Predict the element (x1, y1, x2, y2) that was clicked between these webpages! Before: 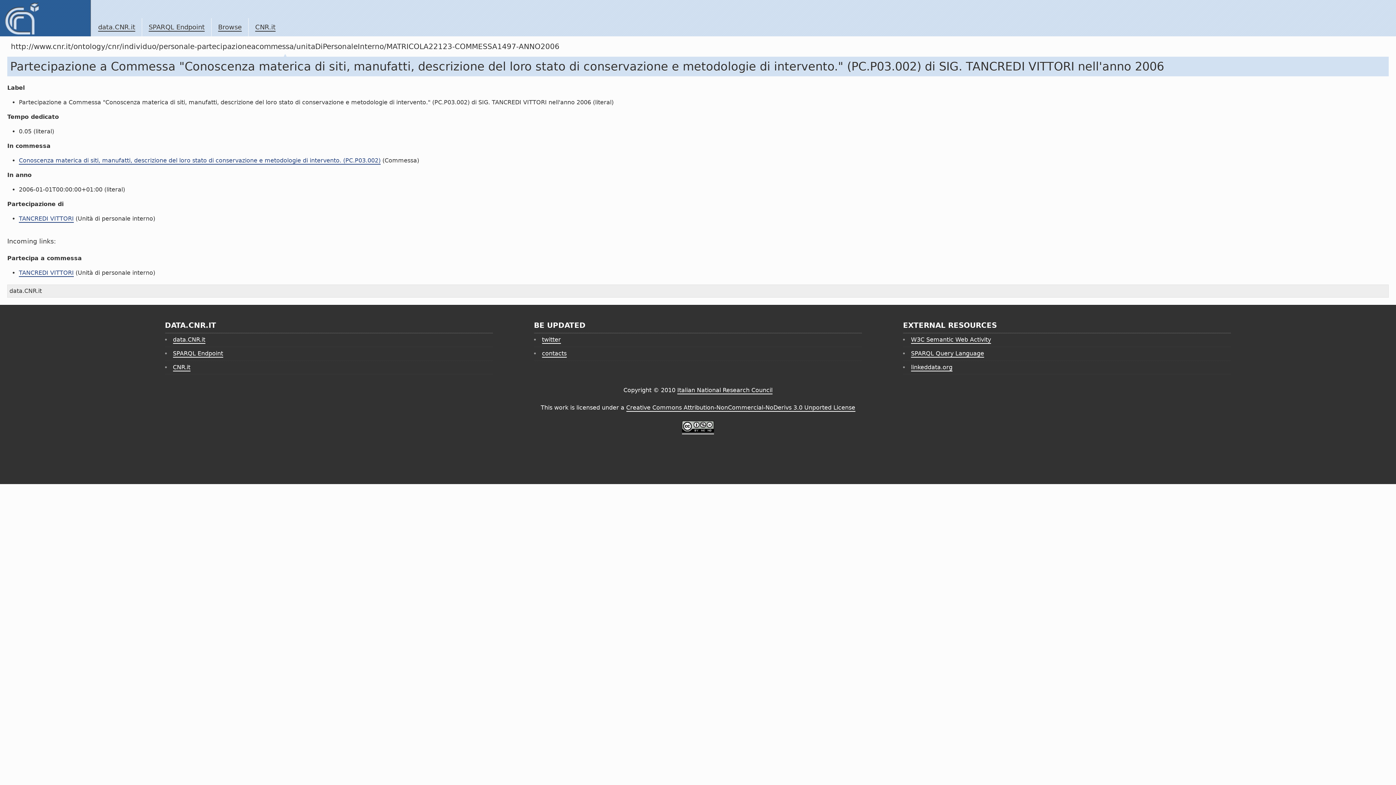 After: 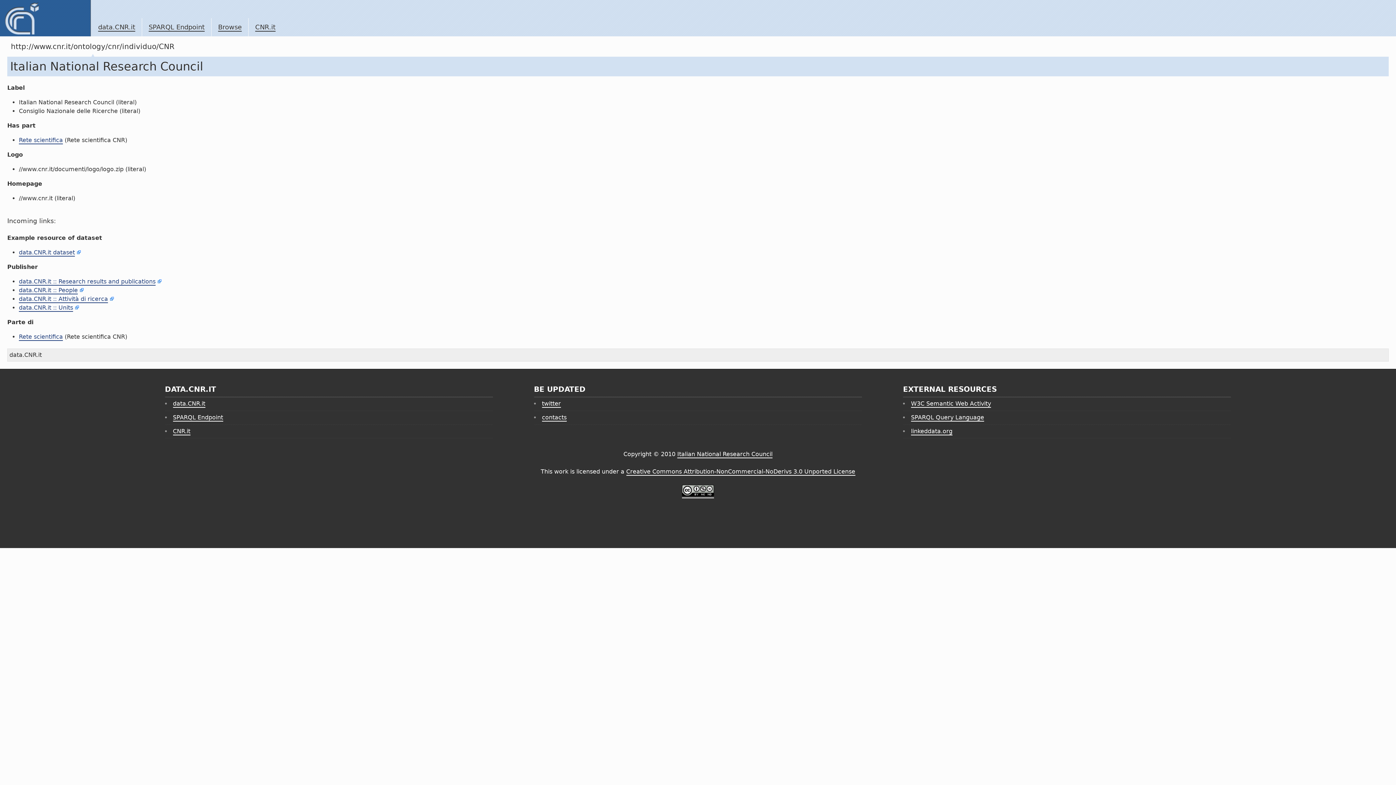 Action: bbox: (218, 23, 241, 31) label: Browse